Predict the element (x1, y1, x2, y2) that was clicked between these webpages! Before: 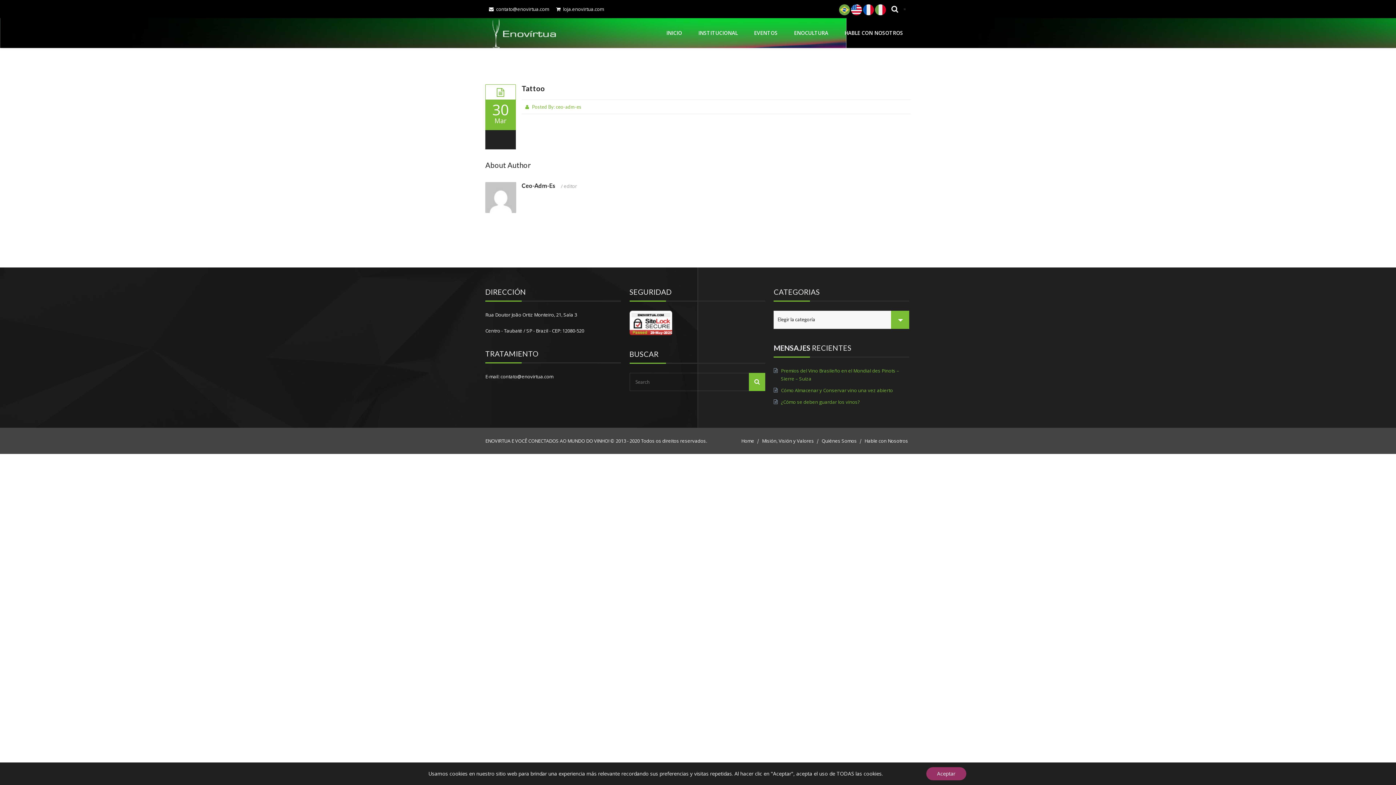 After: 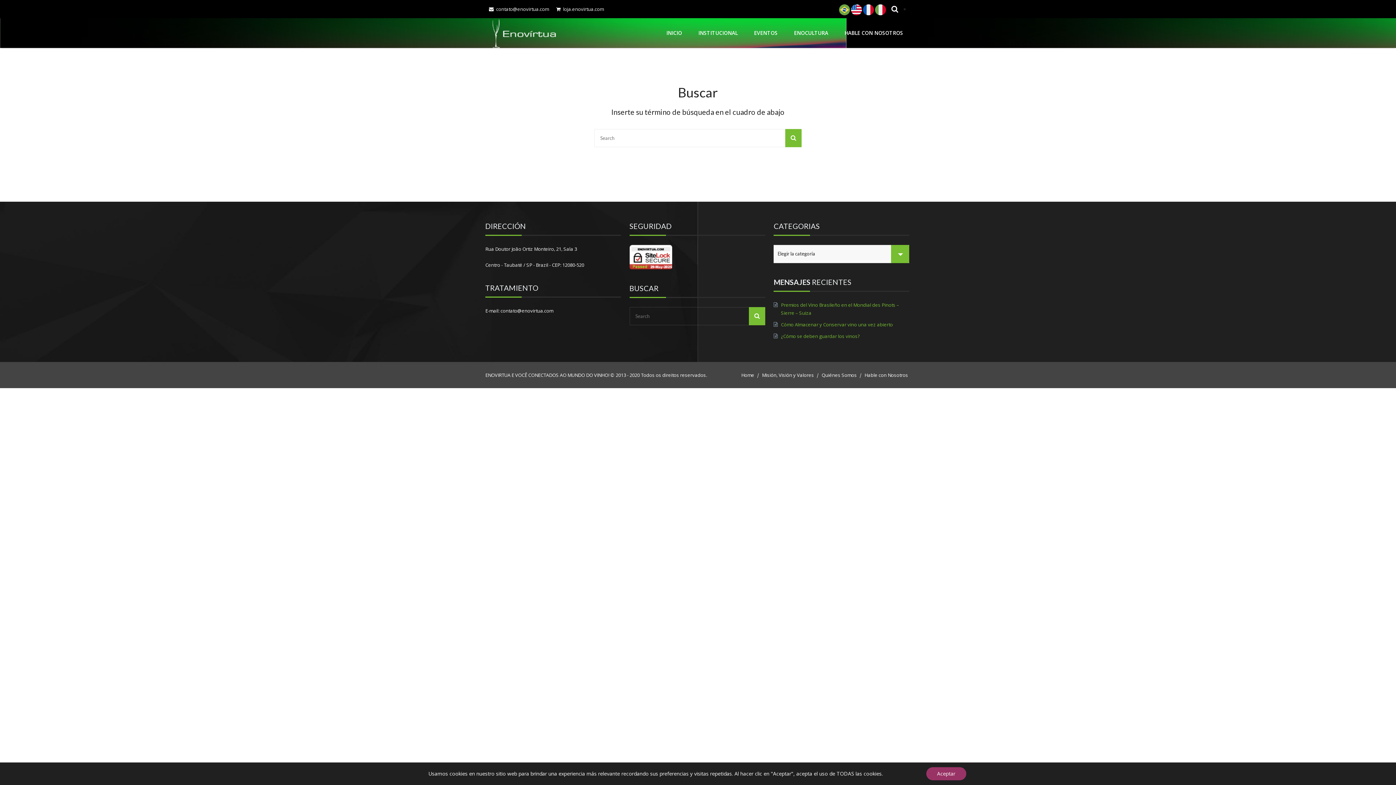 Action: bbox: (886, 0, 904, 18)